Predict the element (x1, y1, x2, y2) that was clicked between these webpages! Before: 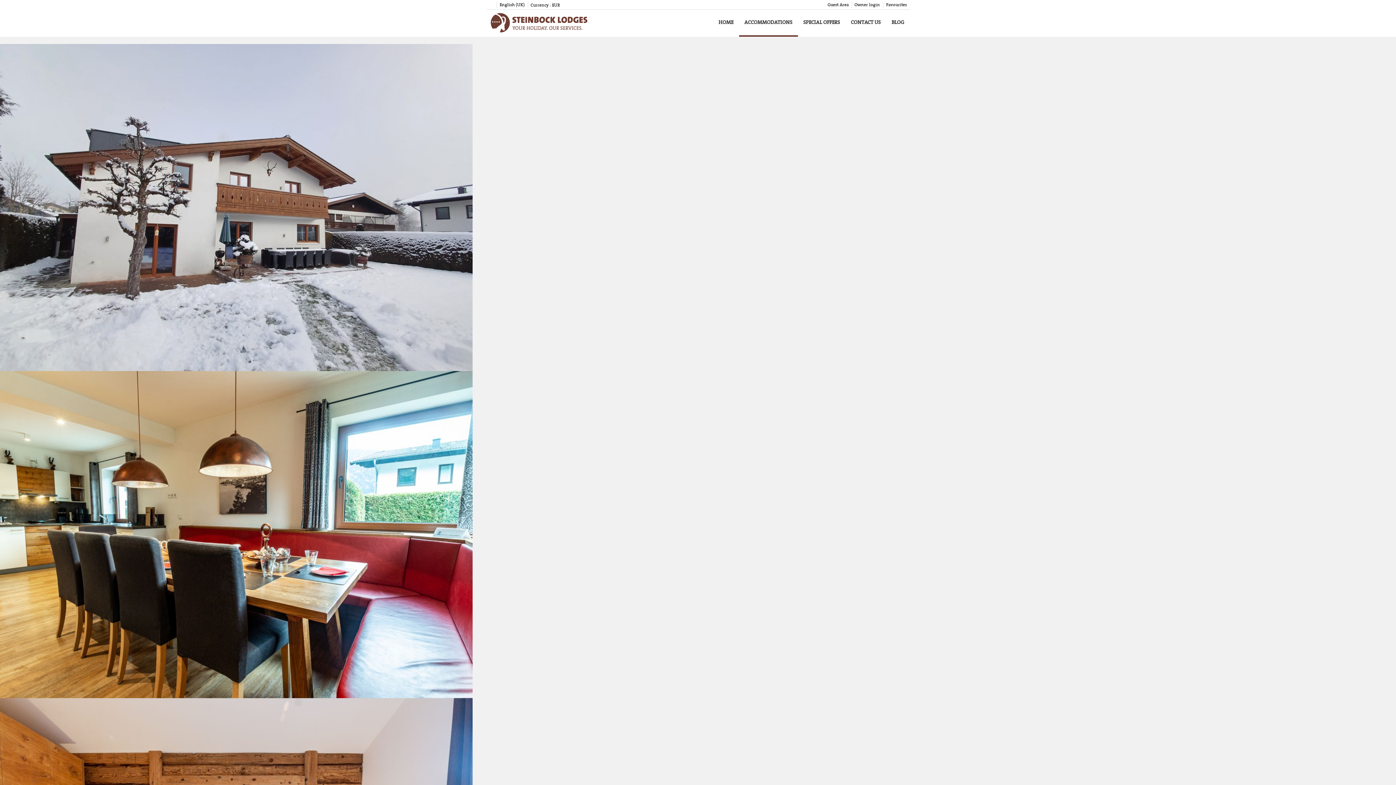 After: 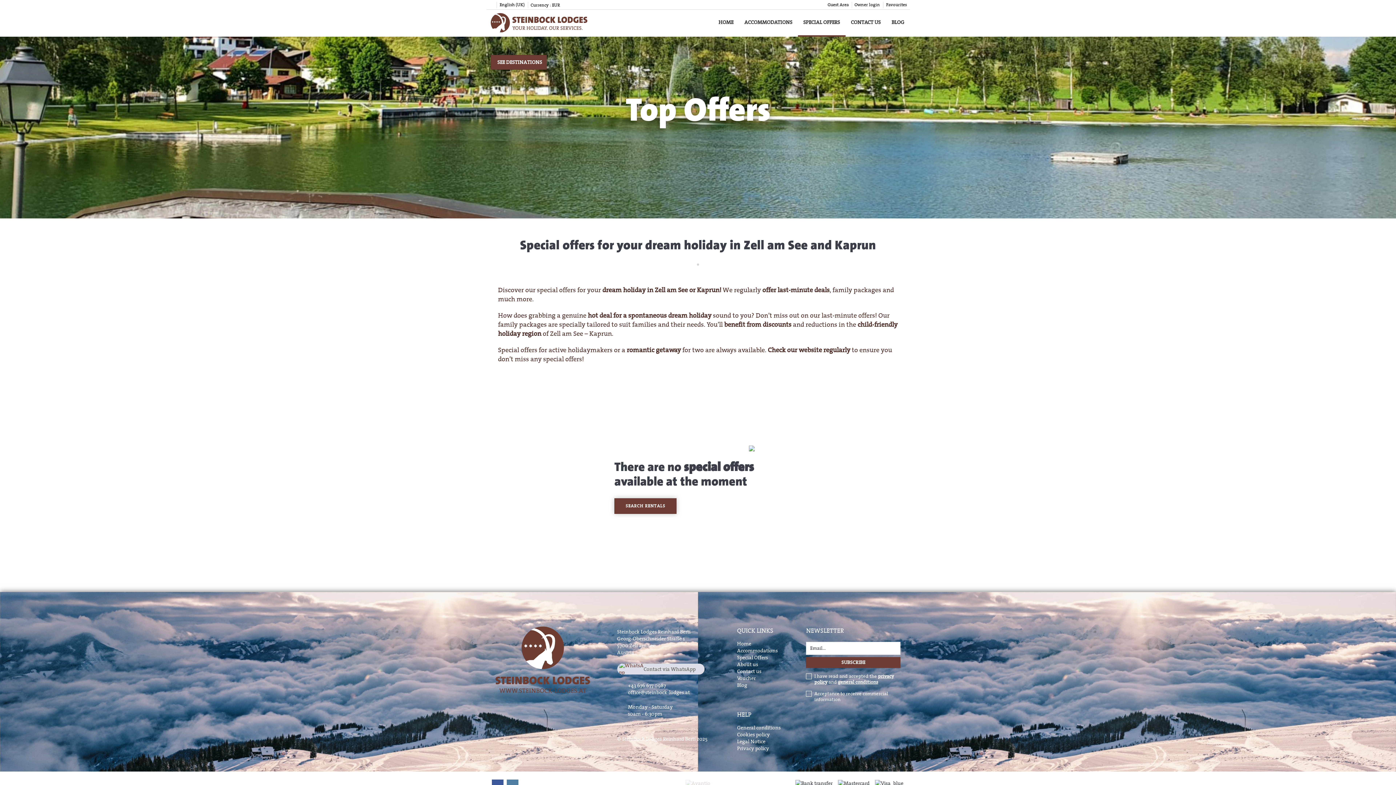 Action: bbox: (798, 9, 845, 36) label: SPECIAL OFFERS